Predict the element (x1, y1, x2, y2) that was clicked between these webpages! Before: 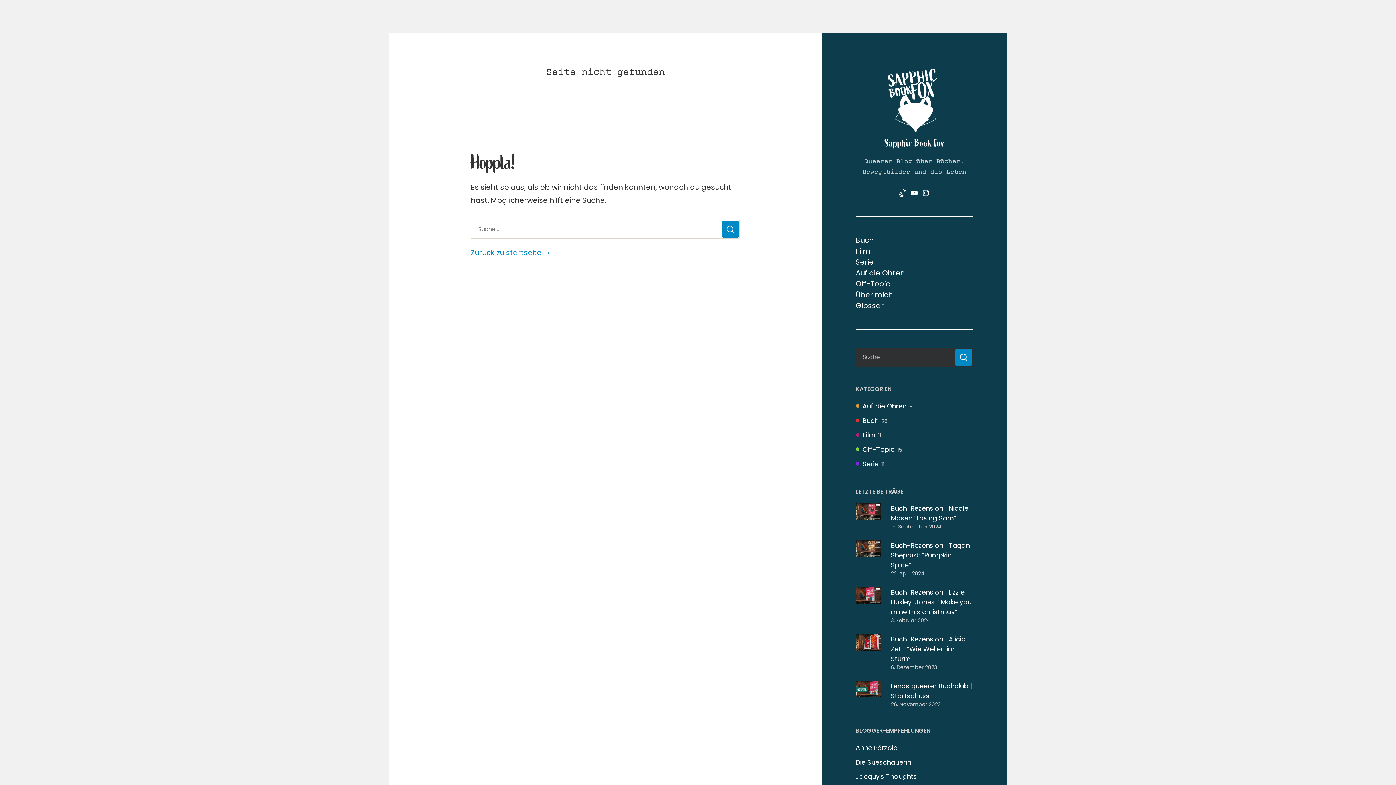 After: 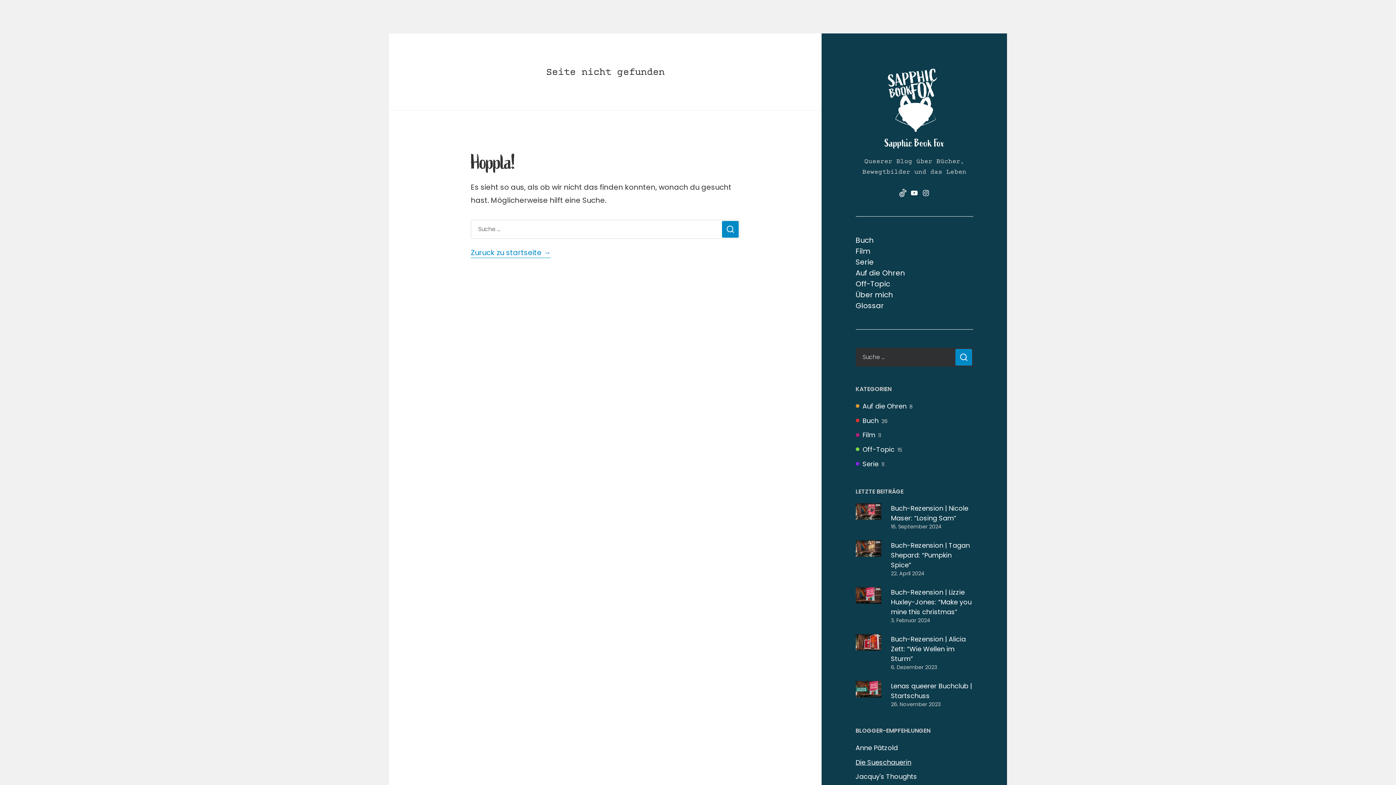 Action: bbox: (855, 758, 911, 767) label: Die Sueschauerin